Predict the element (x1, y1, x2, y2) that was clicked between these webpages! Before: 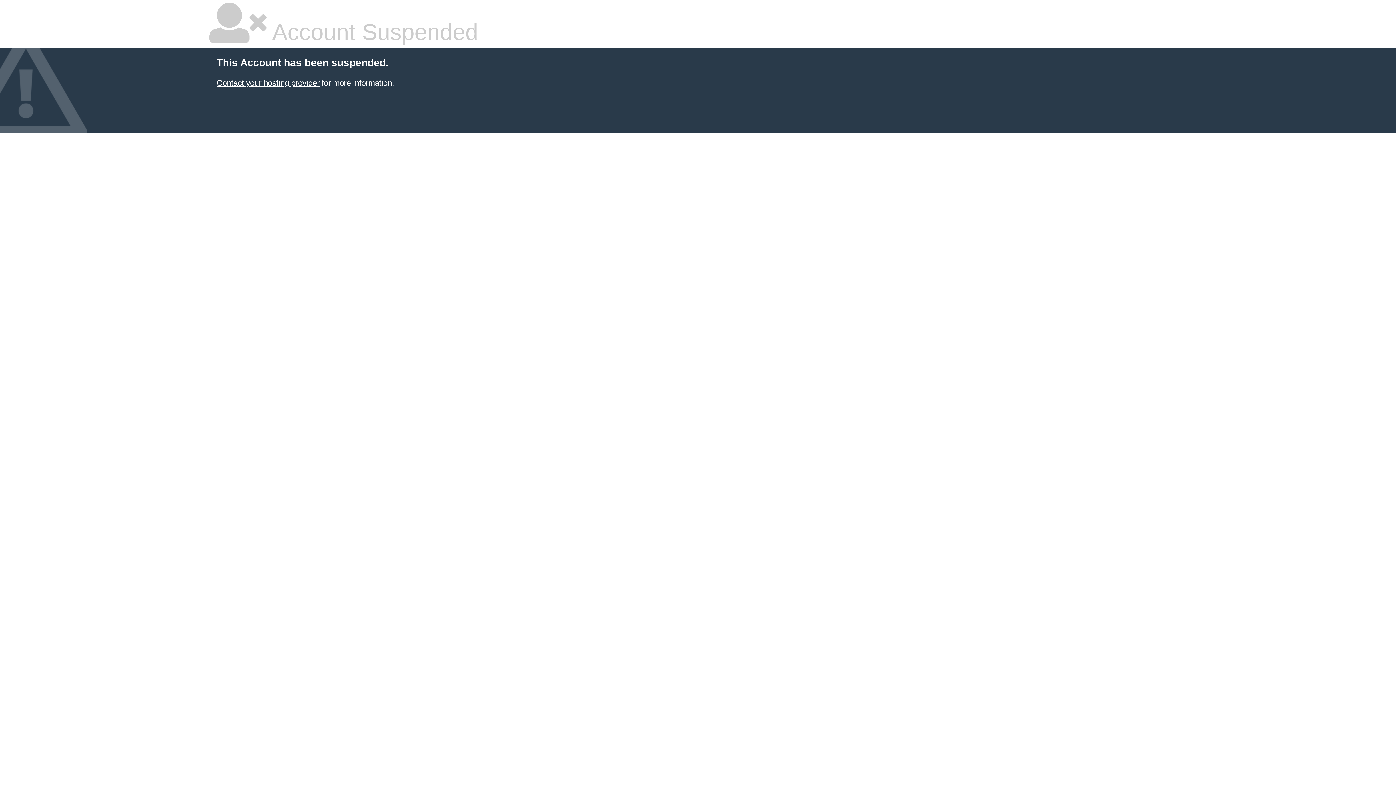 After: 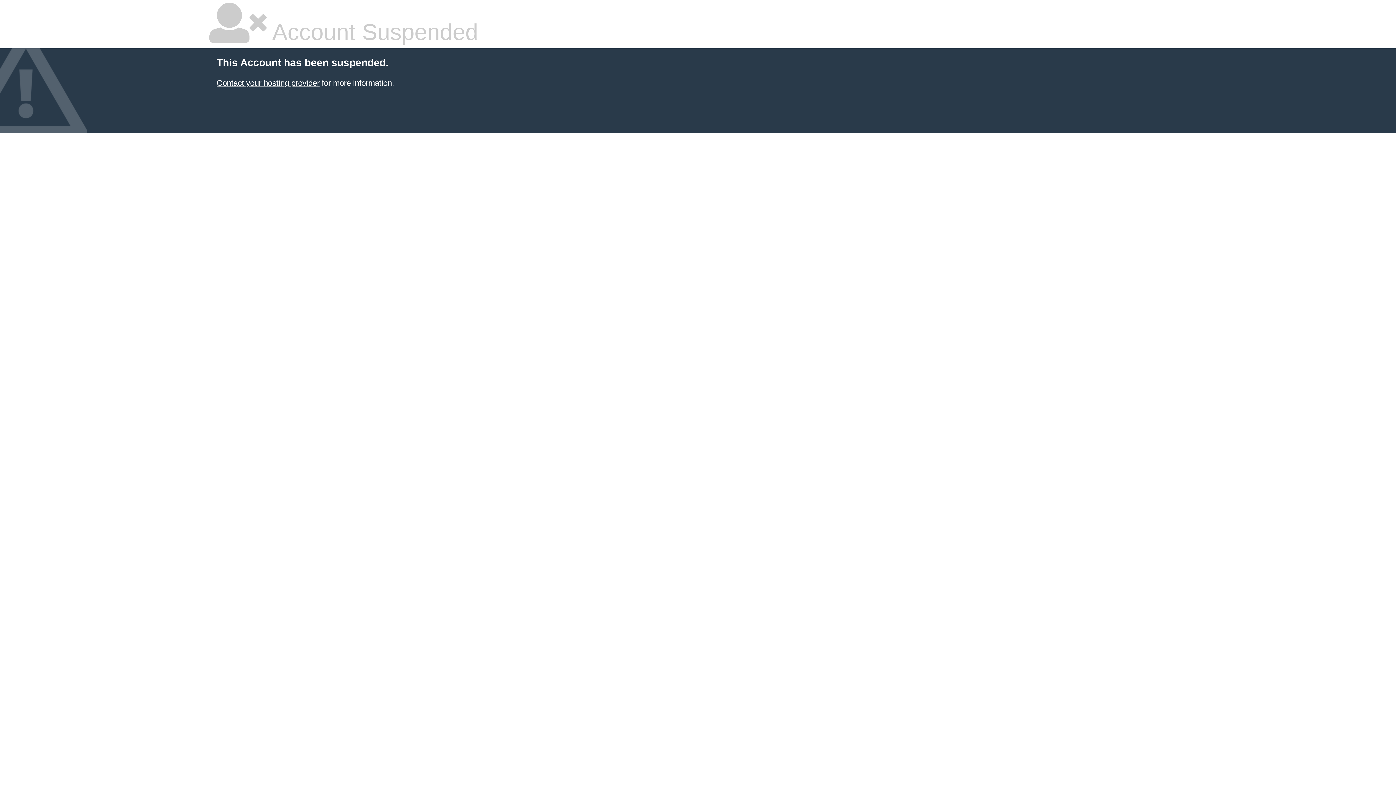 Action: bbox: (216, 78, 319, 87) label: Contact your hosting provider